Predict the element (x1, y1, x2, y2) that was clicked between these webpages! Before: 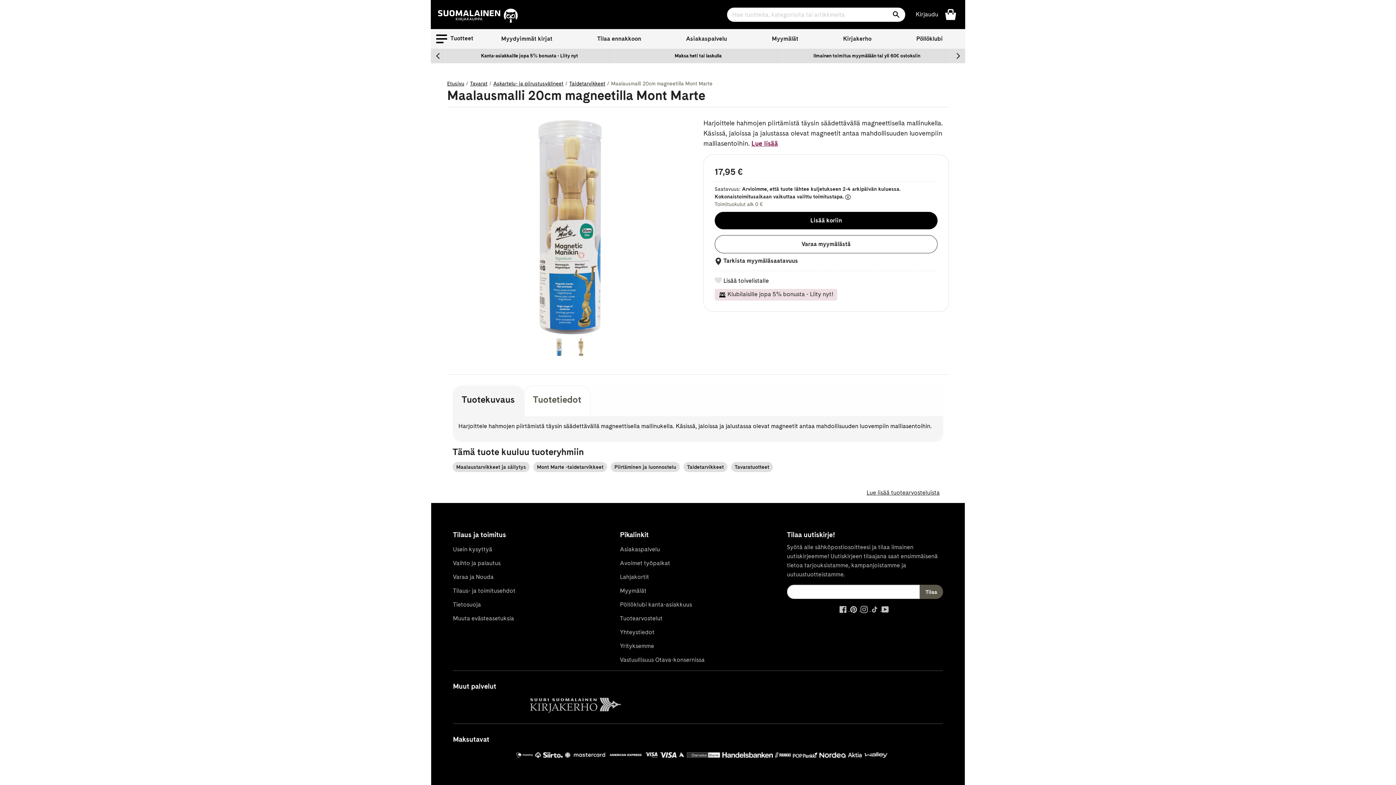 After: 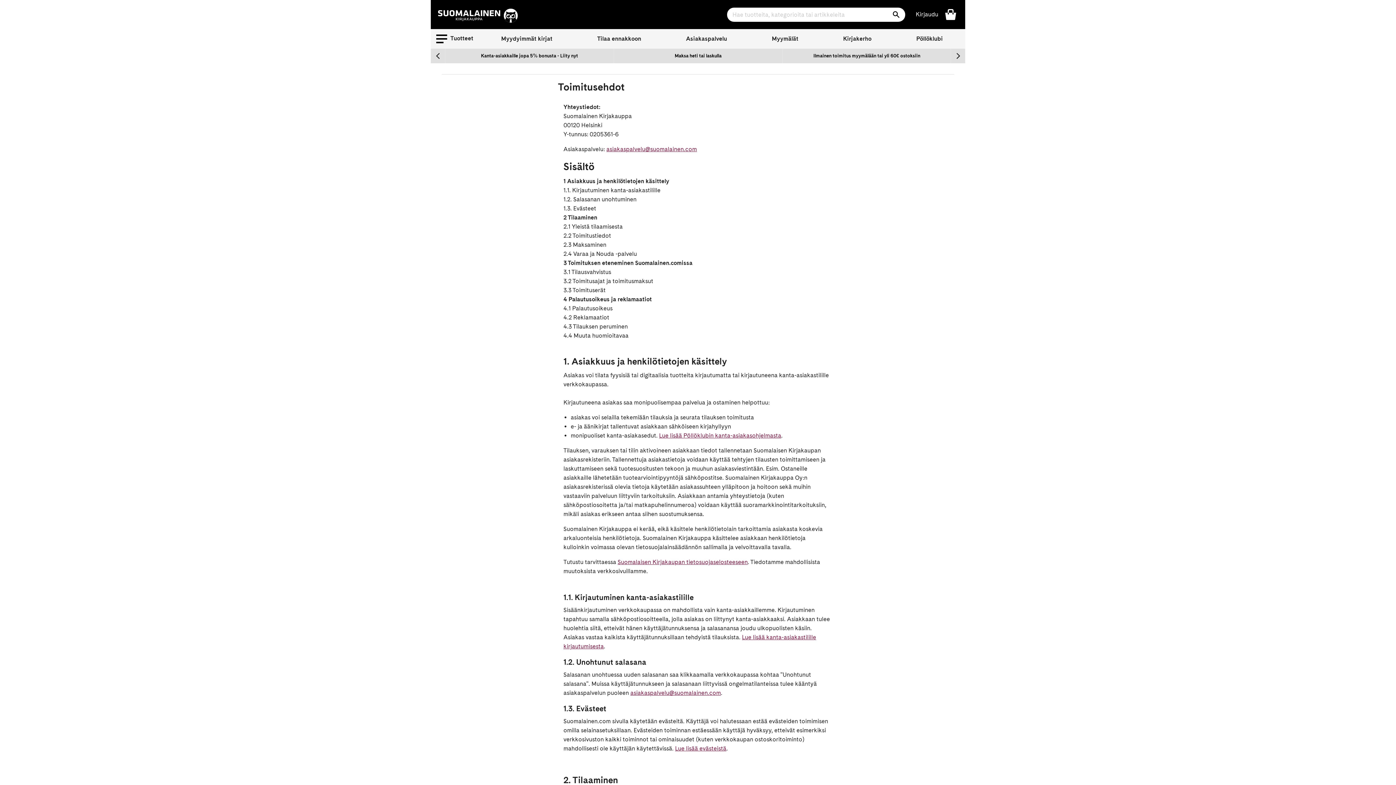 Action: label: Tilaus- ja toimitusehdot bbox: (453, 584, 609, 598)